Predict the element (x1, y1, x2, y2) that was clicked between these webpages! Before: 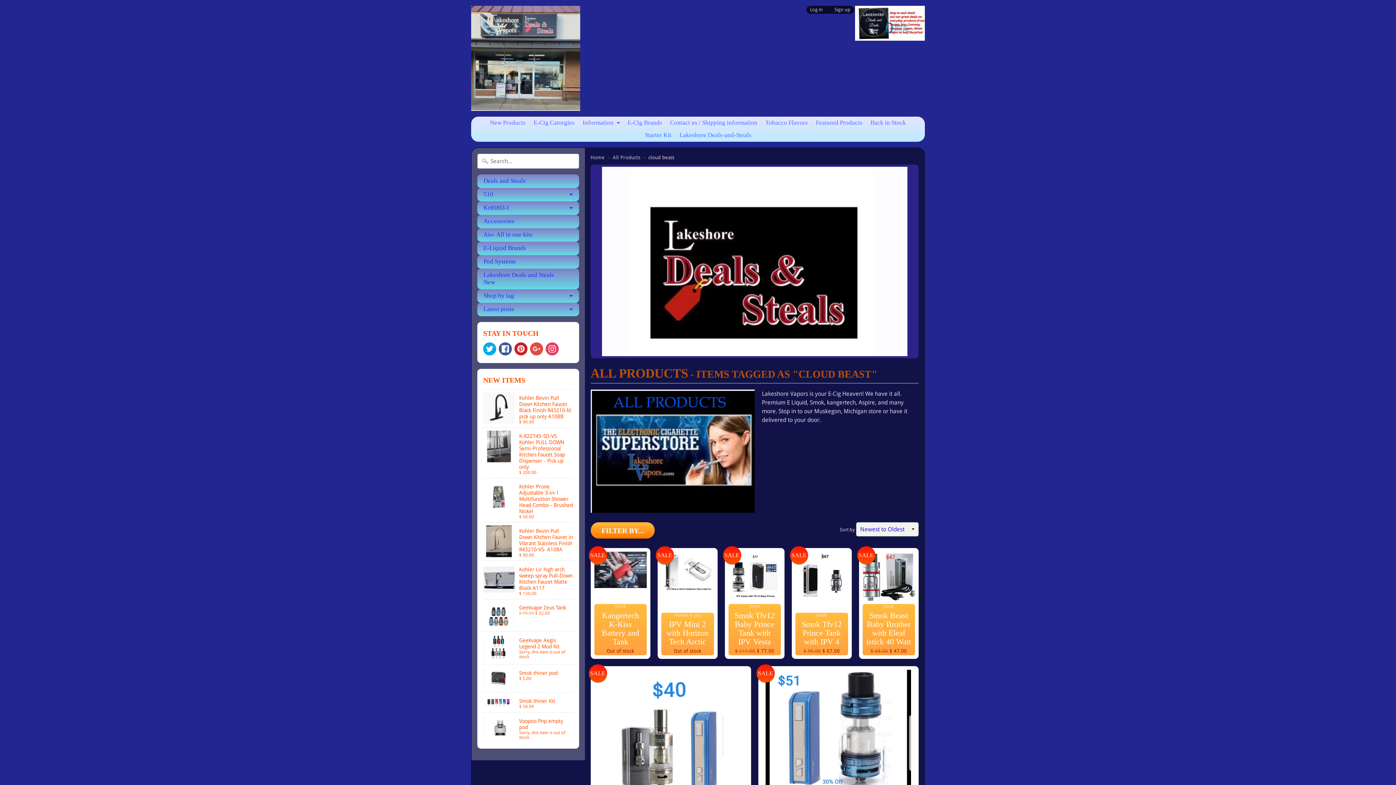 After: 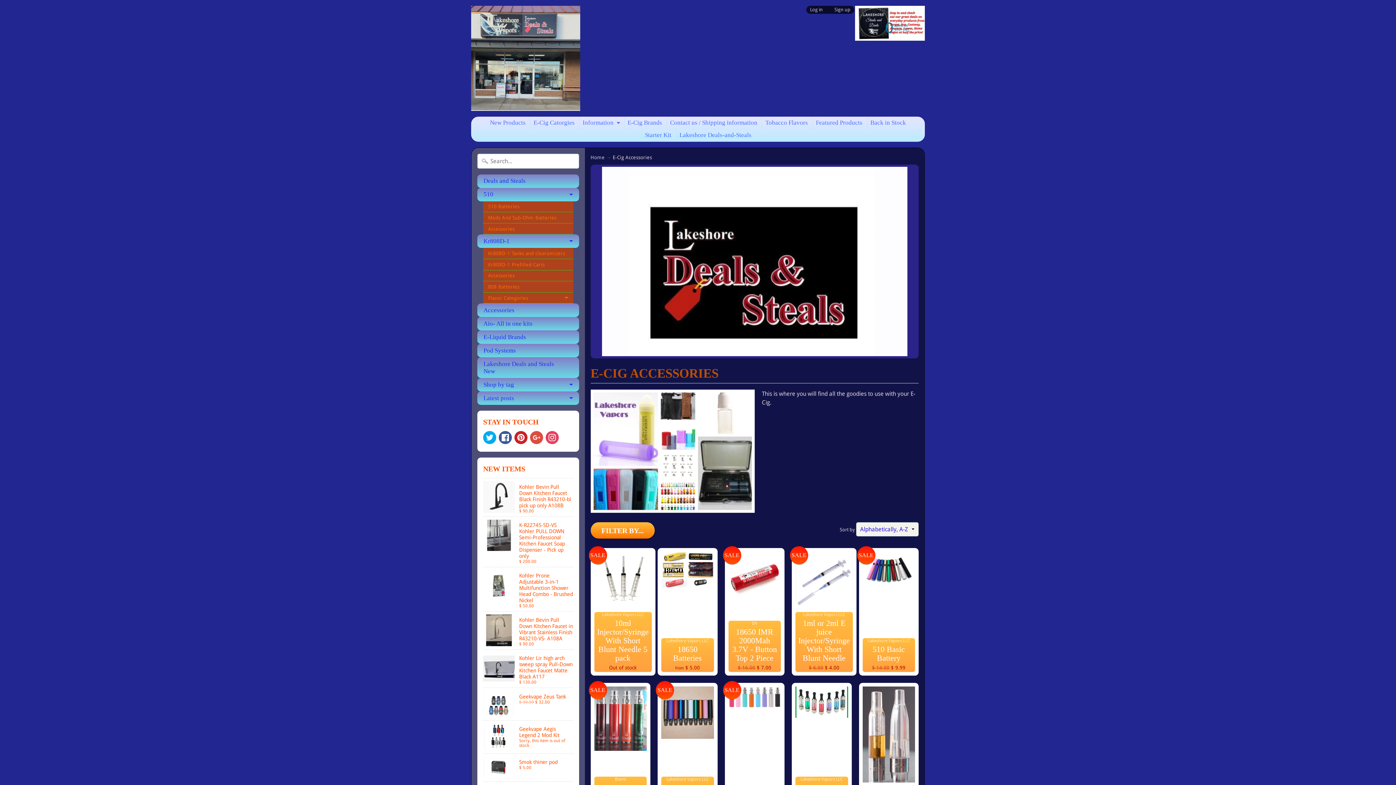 Action: bbox: (477, 214, 579, 228) label: Accessories